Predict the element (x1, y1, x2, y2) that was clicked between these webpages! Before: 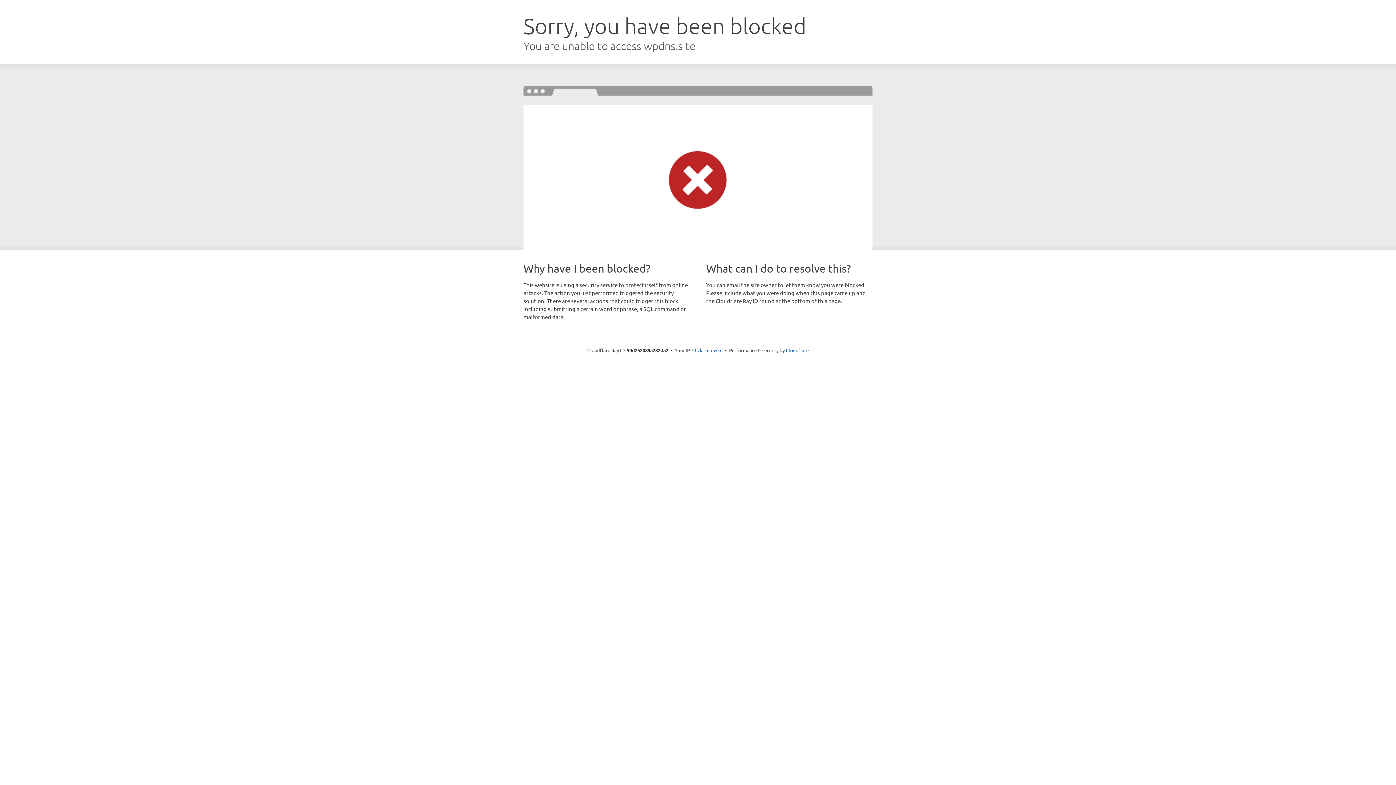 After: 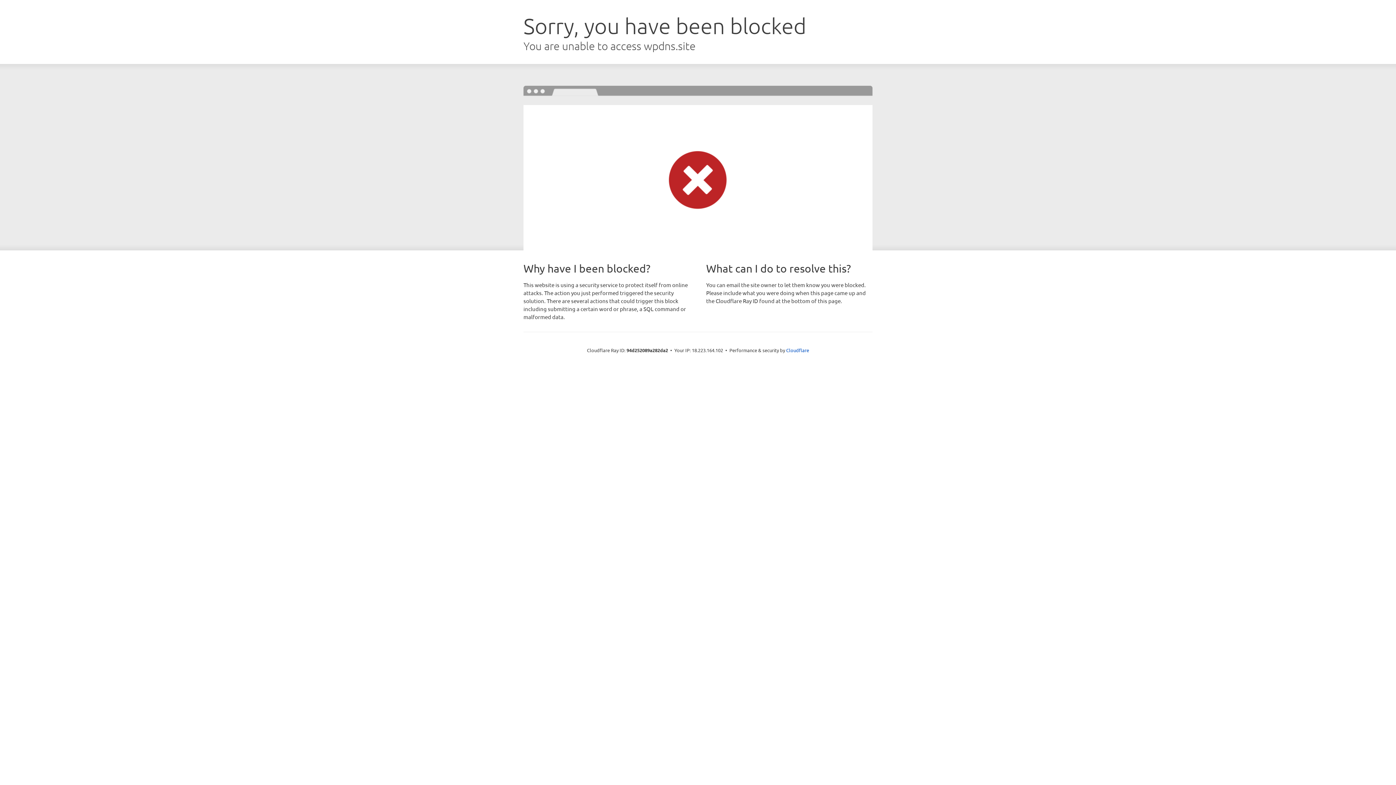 Action: bbox: (692, 346, 722, 353) label: Click to reveal